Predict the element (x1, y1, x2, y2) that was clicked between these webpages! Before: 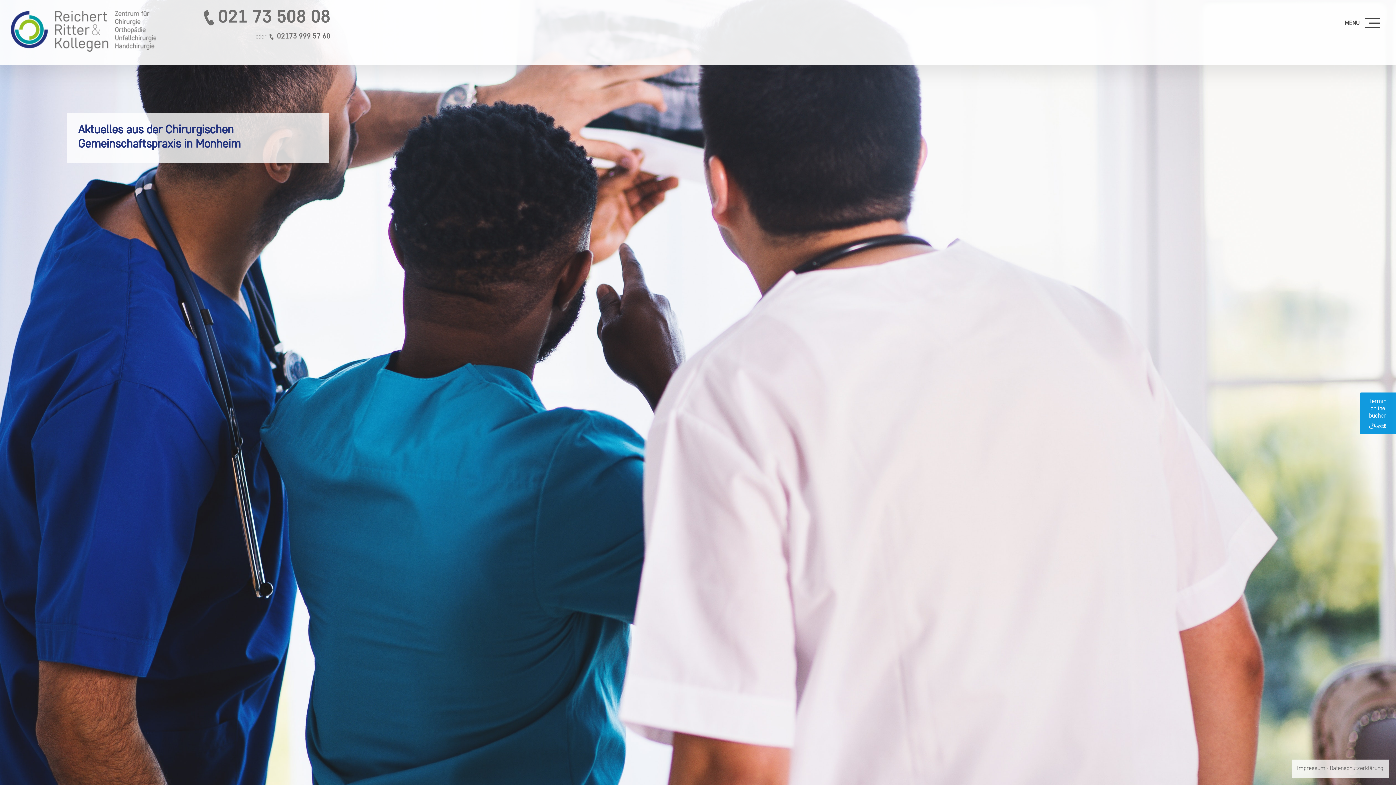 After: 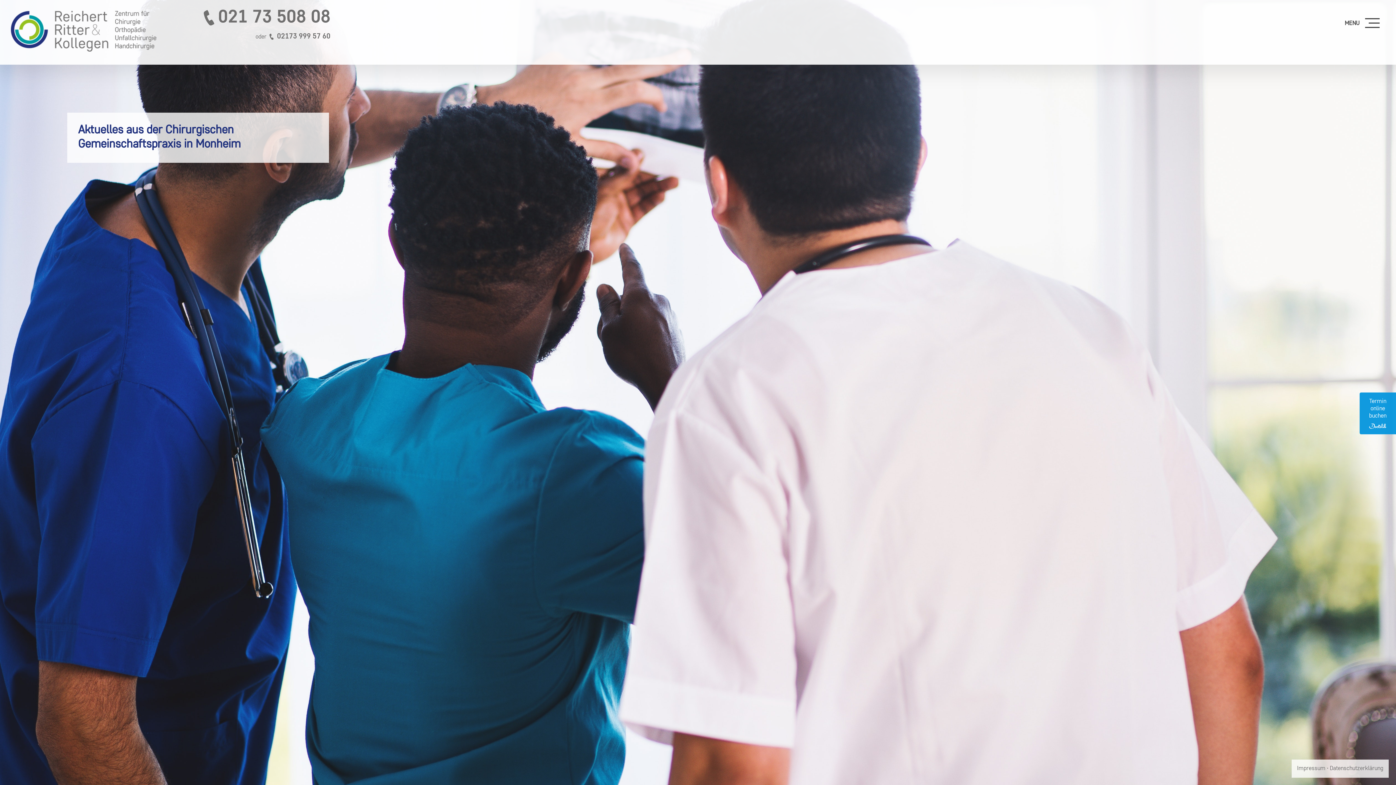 Action: label: 021 73 508 08 bbox: (200, 8, 330, 26)